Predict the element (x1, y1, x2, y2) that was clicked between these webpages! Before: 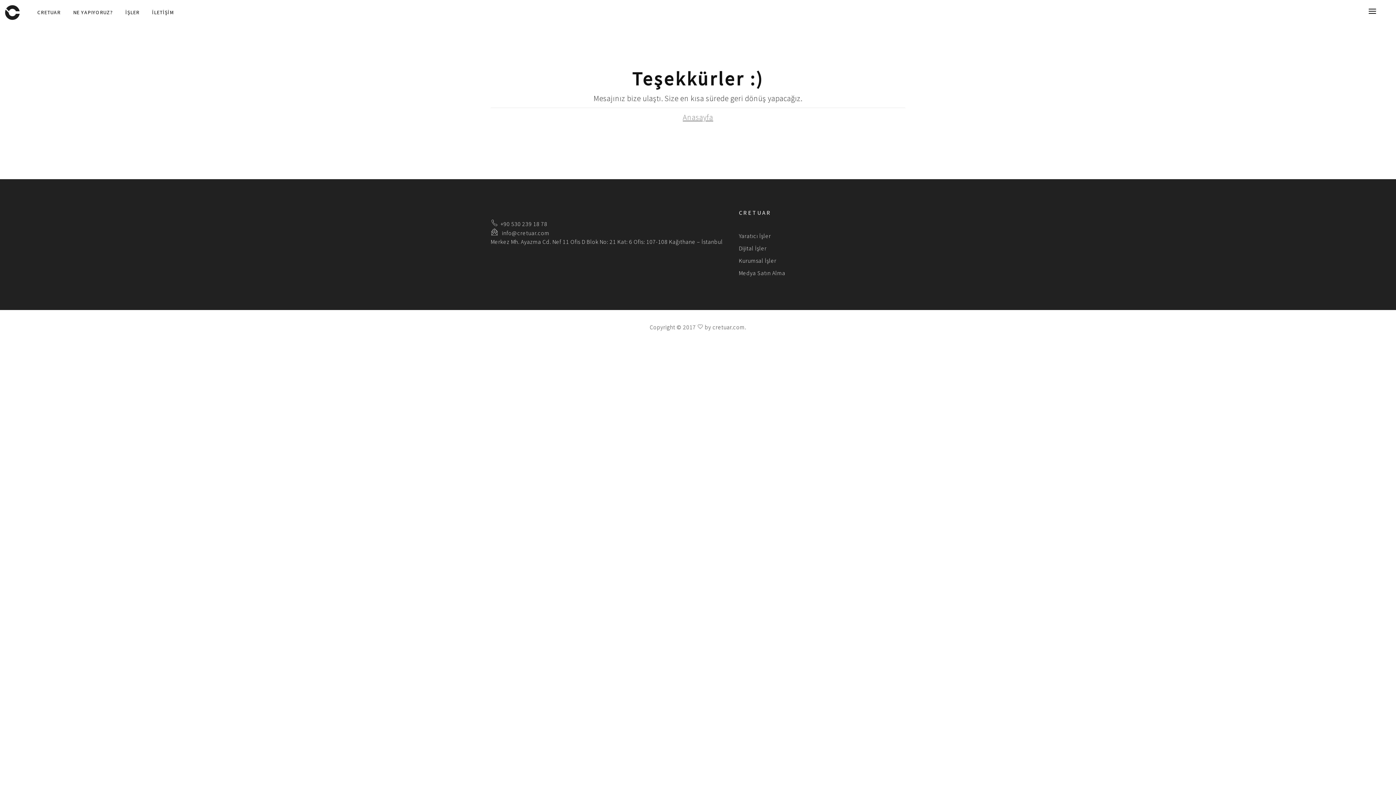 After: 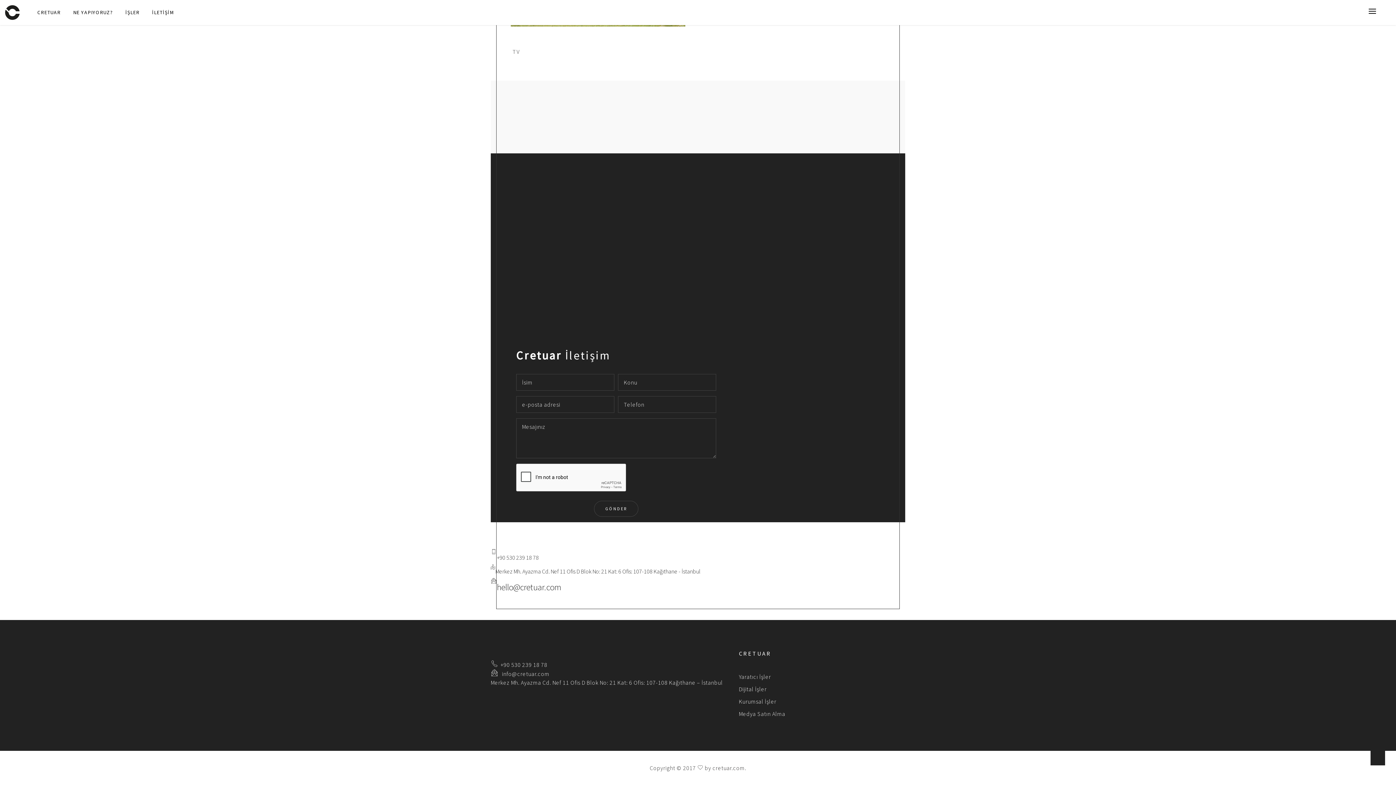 Action: label: İLETİŞİM bbox: (167, 9, 193, 15)